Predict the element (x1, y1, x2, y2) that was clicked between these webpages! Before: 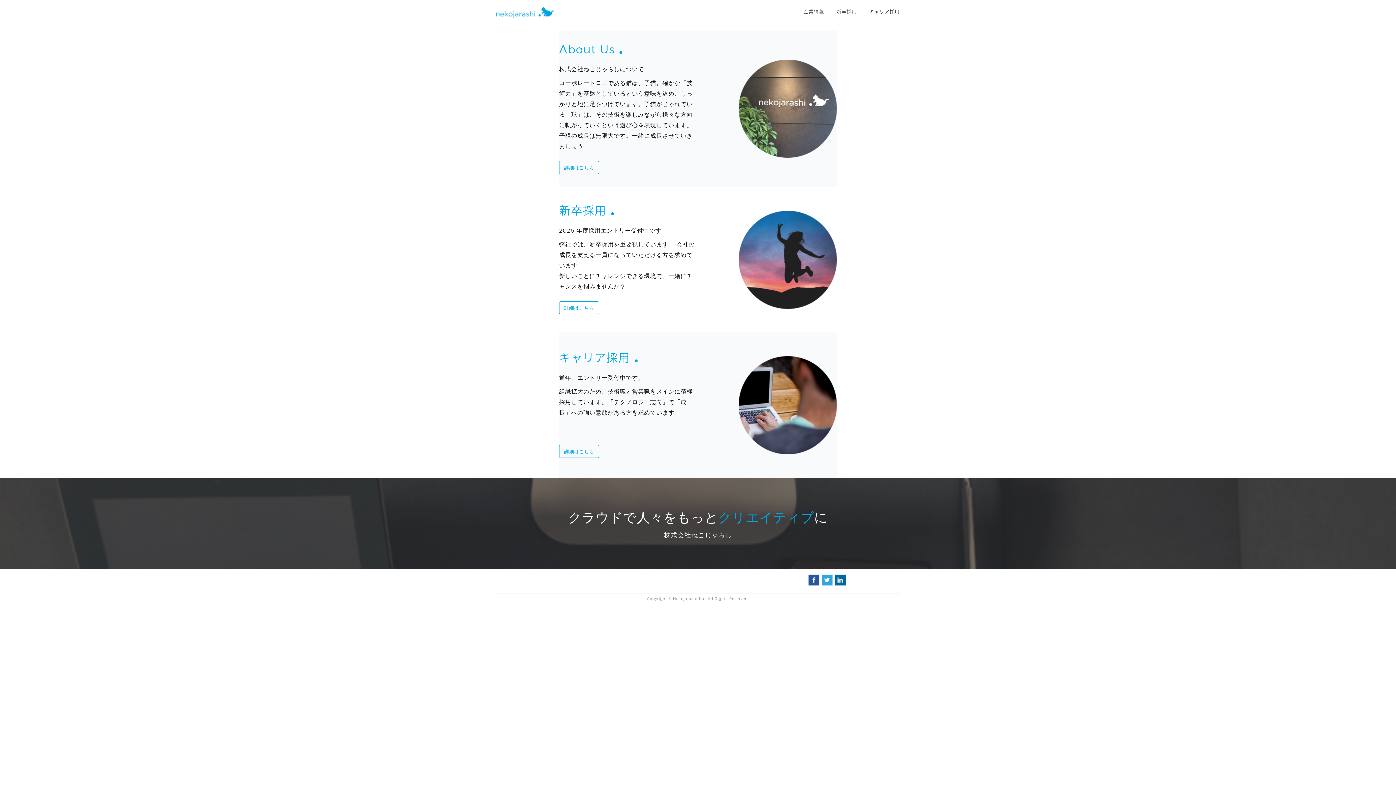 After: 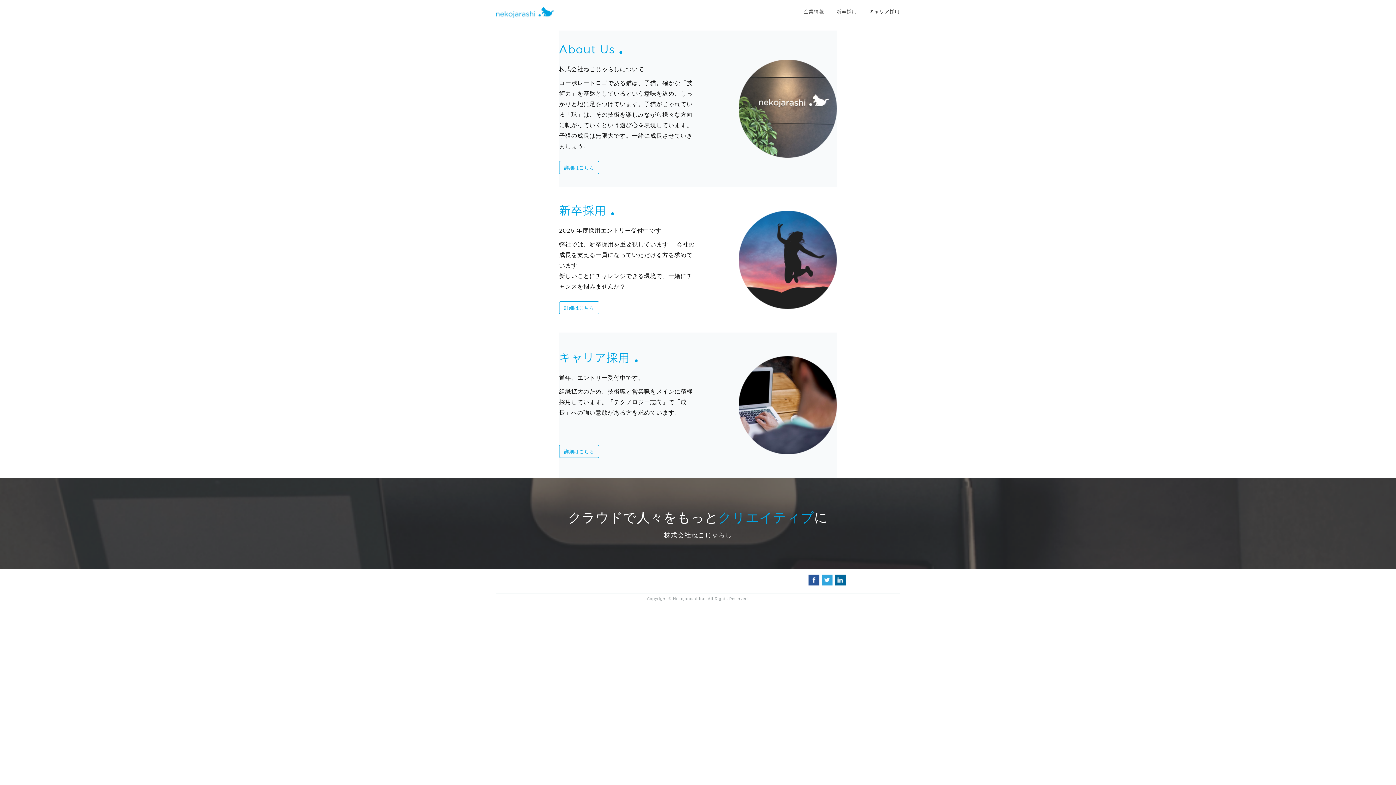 Action: bbox: (821, 574, 832, 585)